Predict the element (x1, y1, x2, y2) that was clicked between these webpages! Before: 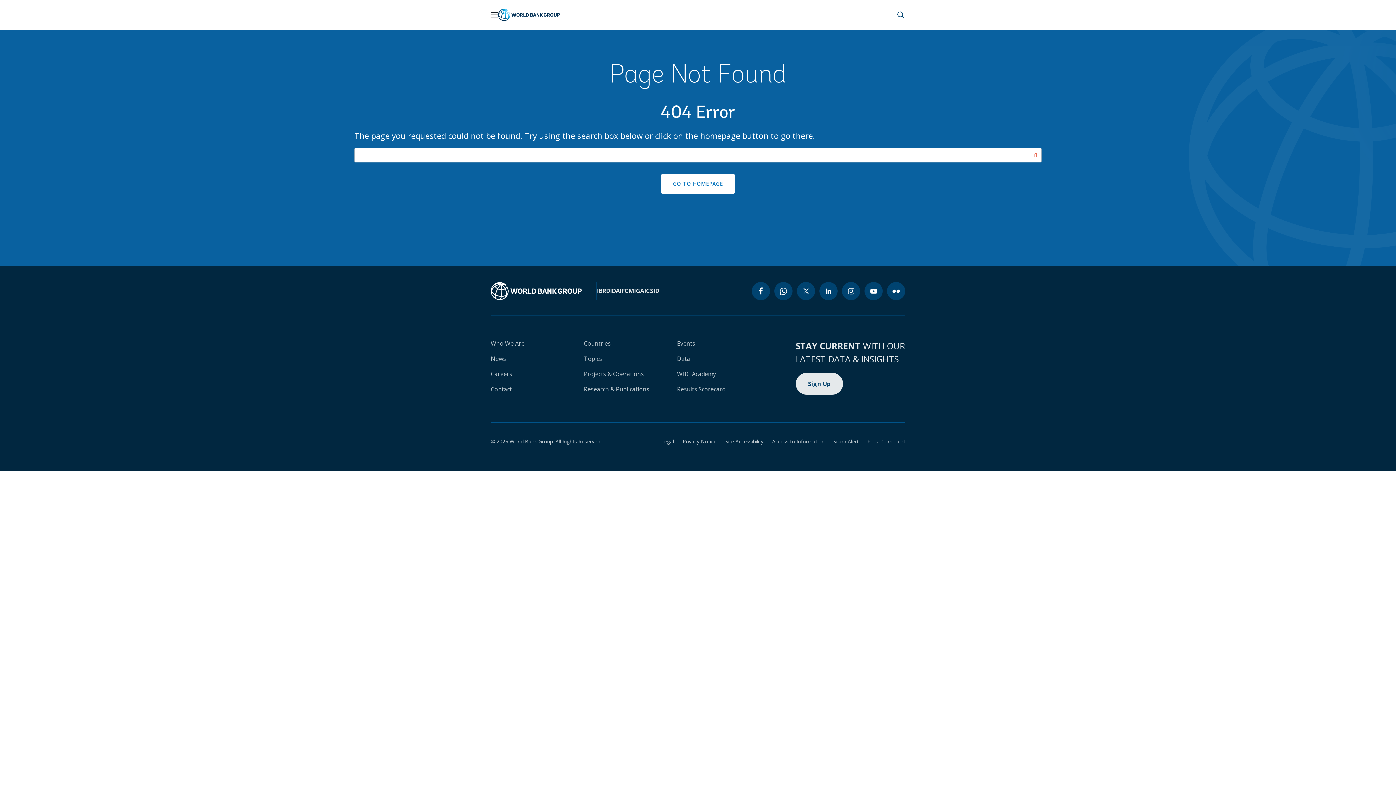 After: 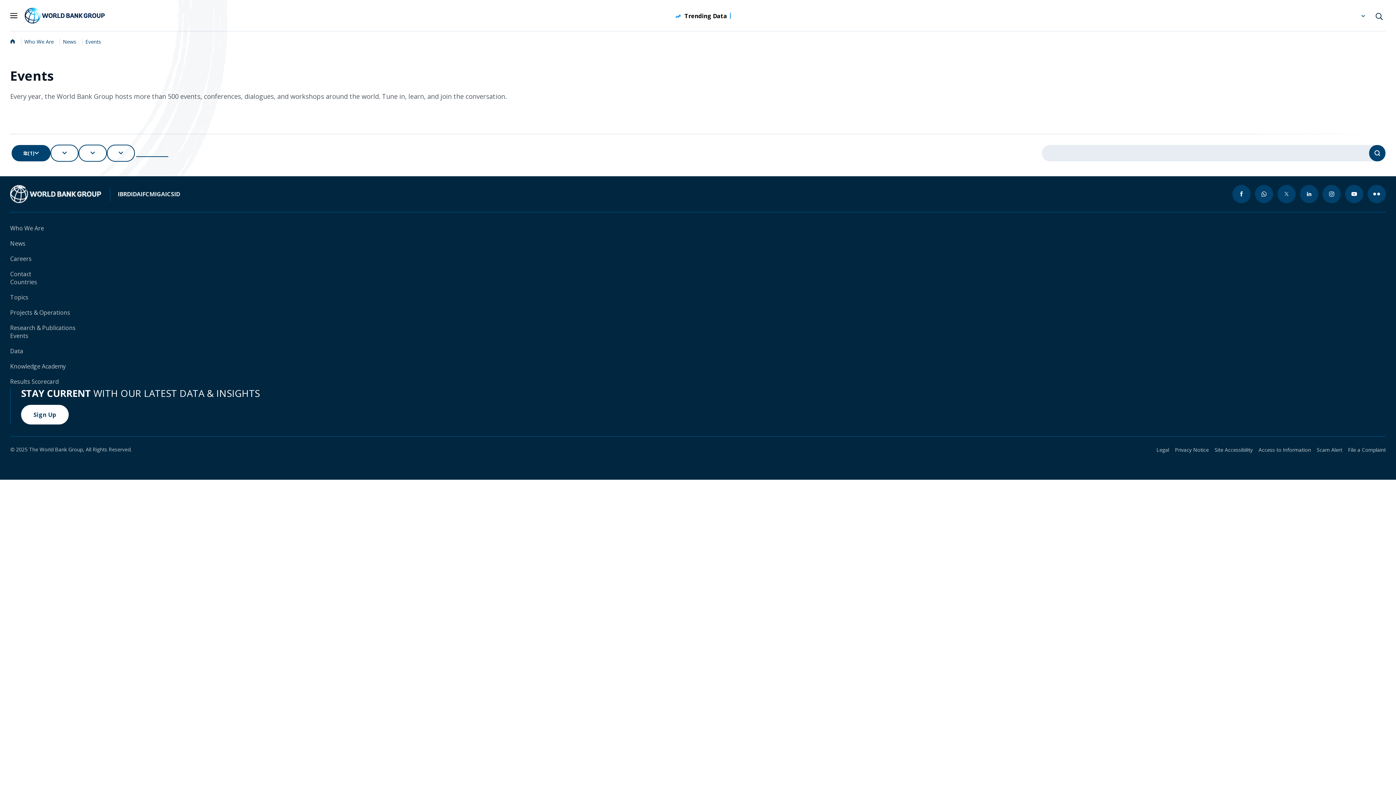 Action: bbox: (677, 339, 695, 347) label: Events